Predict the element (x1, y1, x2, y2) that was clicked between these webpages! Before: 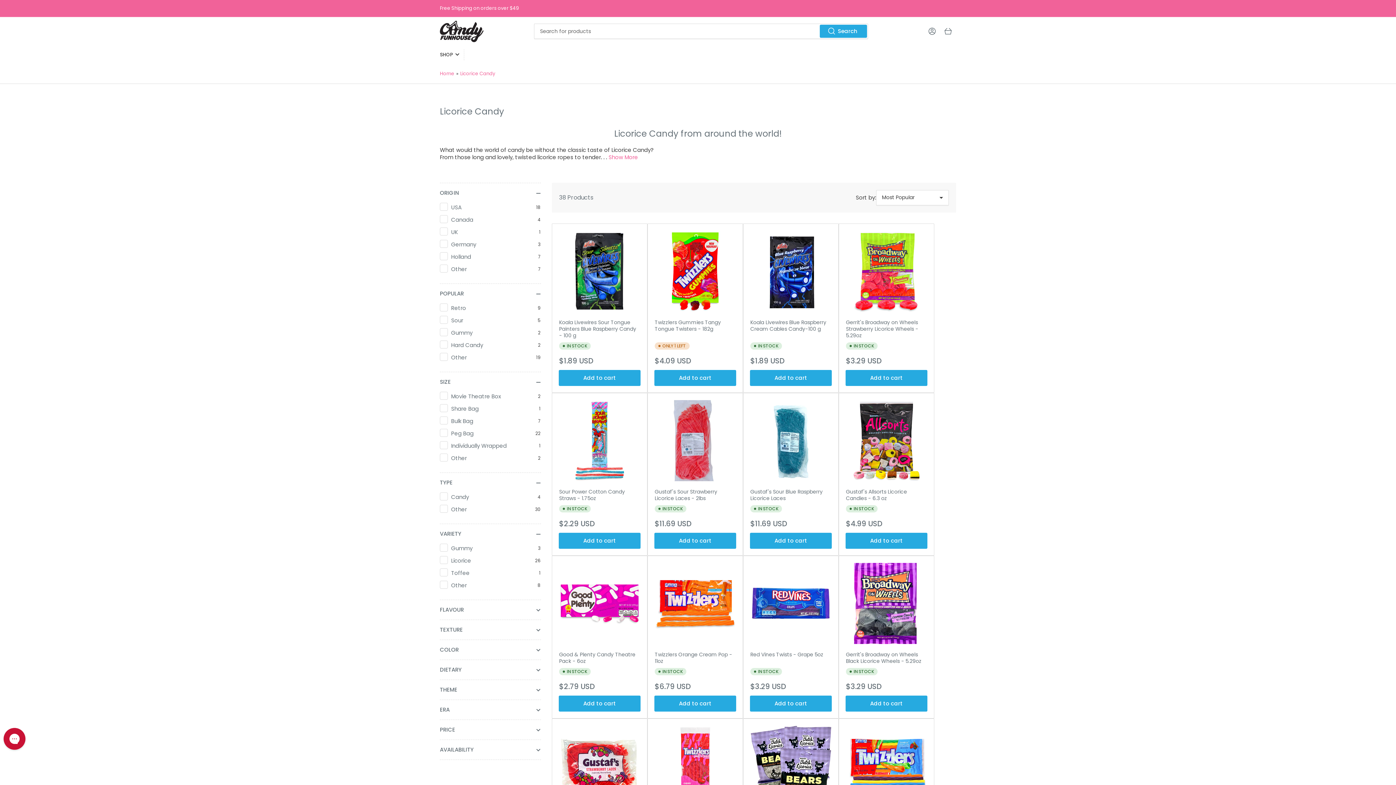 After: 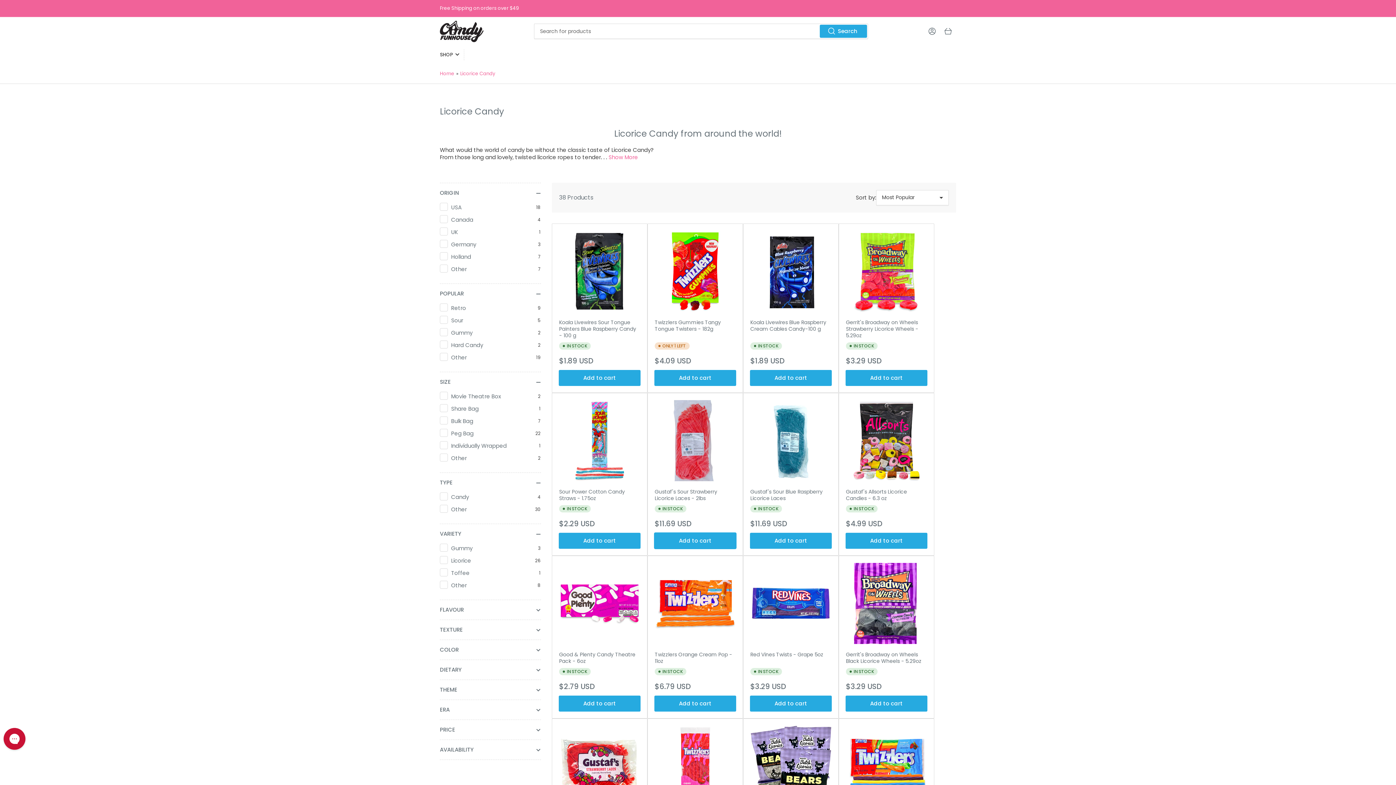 Action: bbox: (654, 533, 736, 548) label: Add to cart